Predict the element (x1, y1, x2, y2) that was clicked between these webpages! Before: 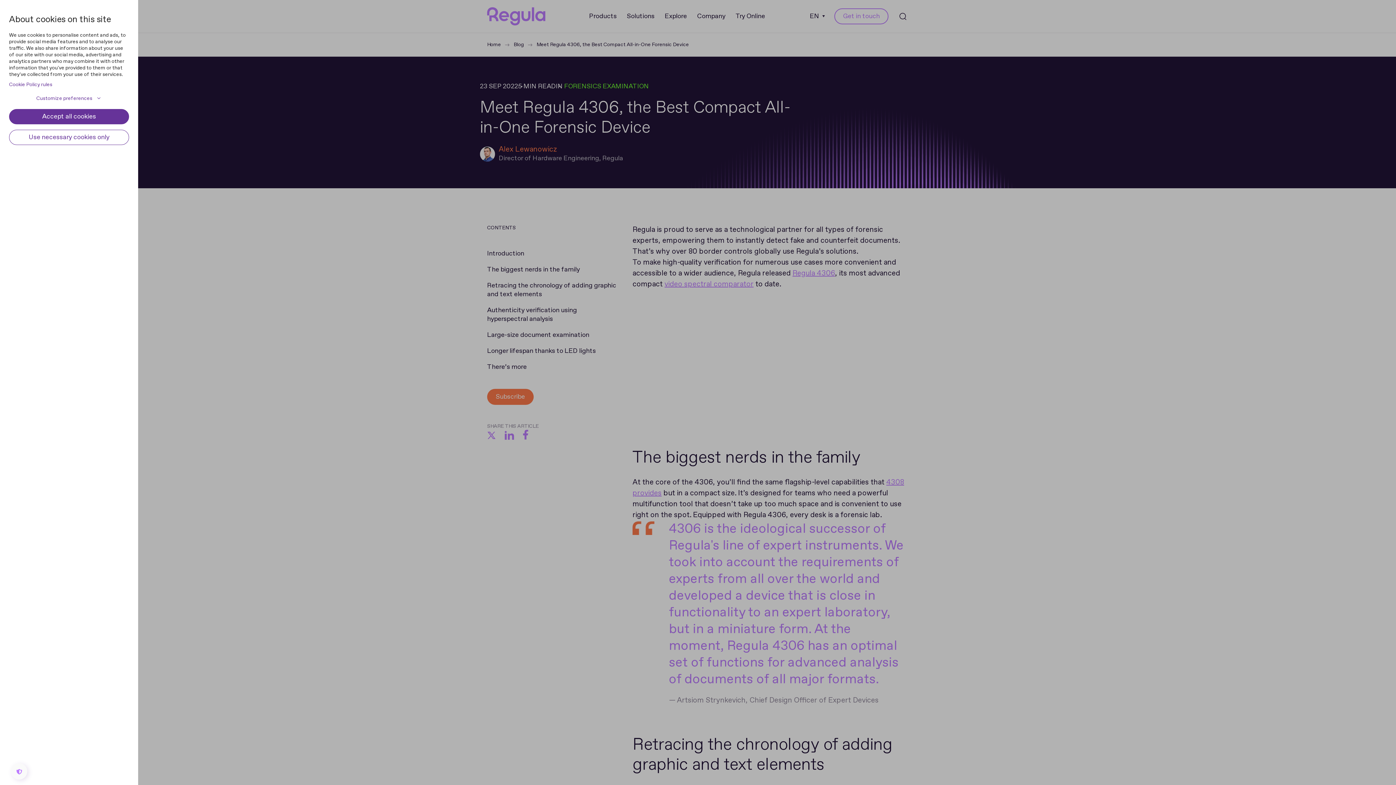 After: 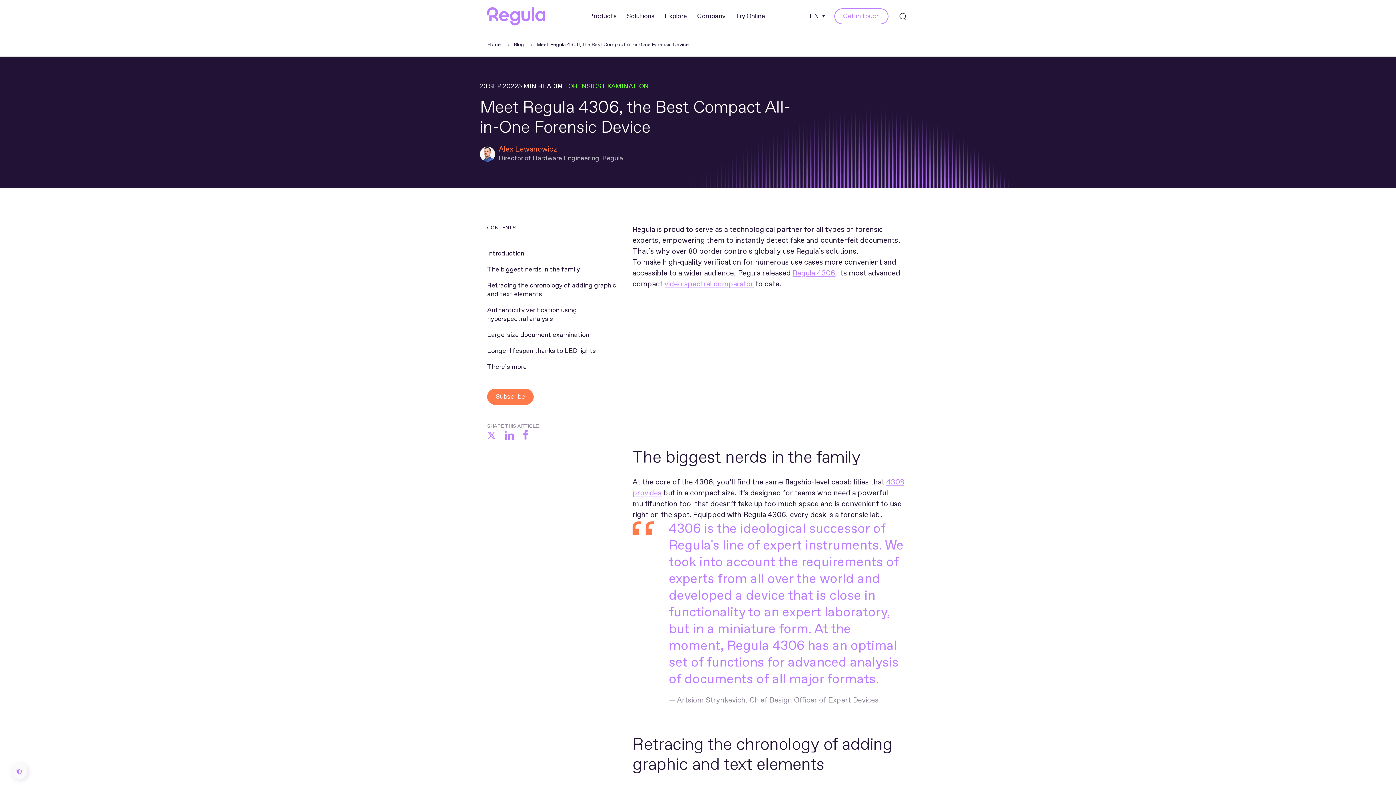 Action: label: Use necessary cookies only bbox: (9, 129, 129, 145)